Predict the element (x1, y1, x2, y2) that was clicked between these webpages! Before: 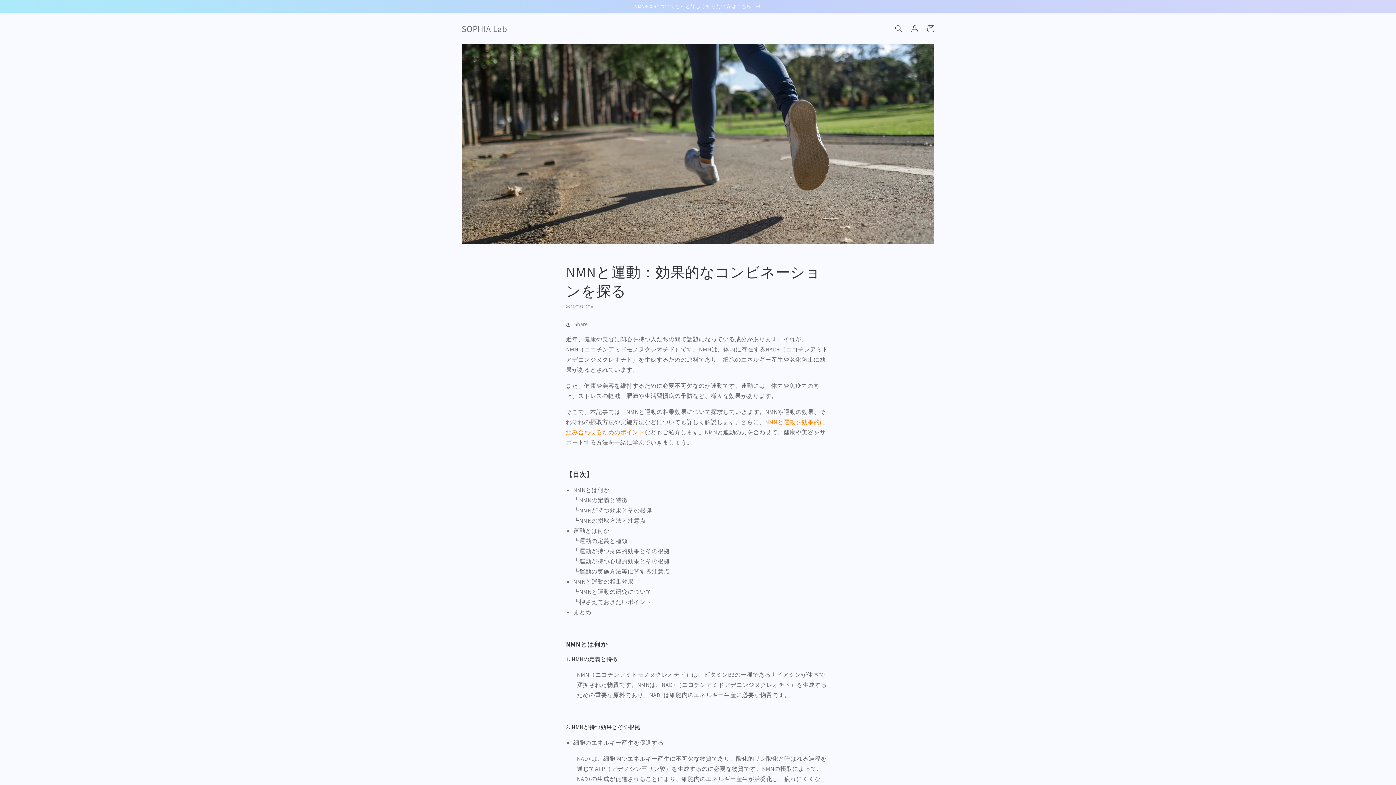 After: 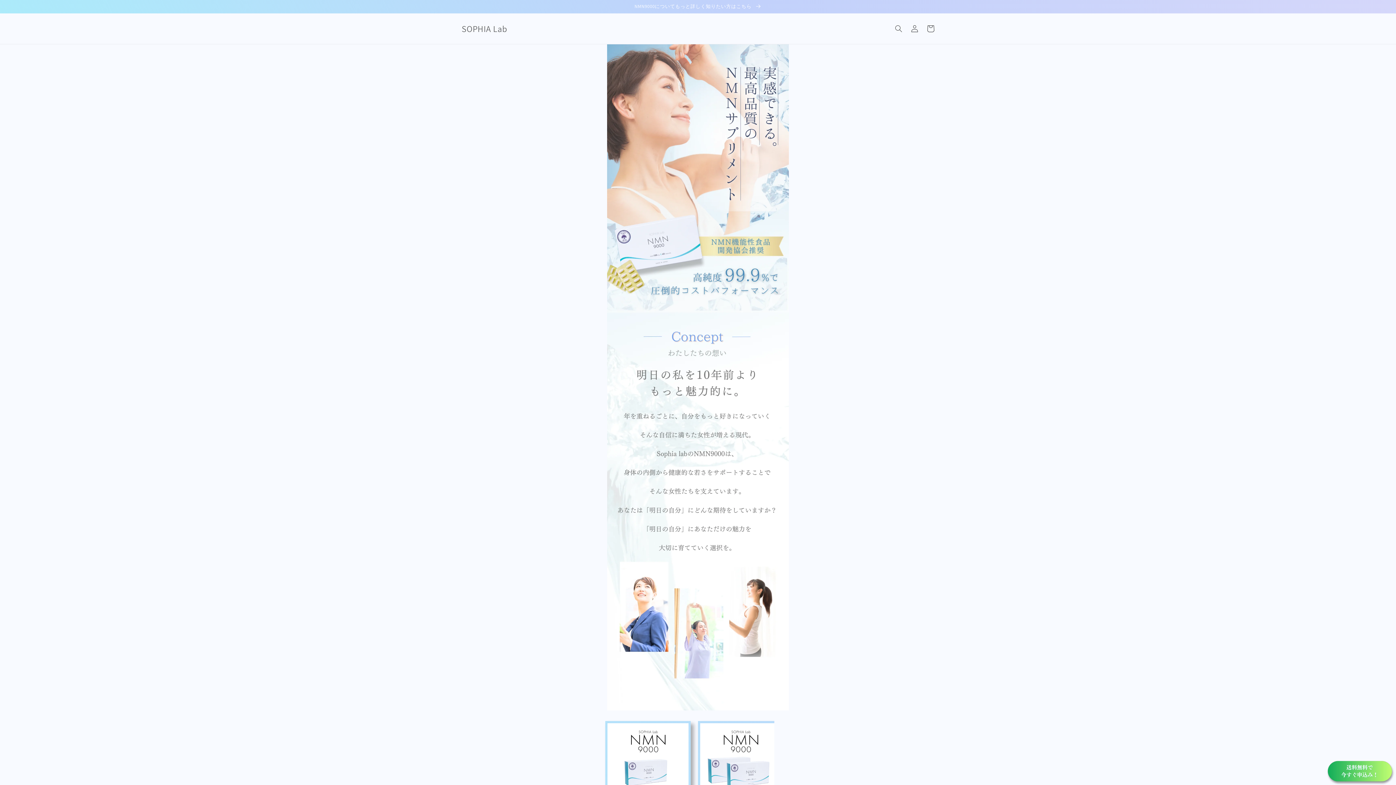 Action: bbox: (0, 0, 1396, 13) label: NMN9000についてもっと詳しく知りたい方はこちら 